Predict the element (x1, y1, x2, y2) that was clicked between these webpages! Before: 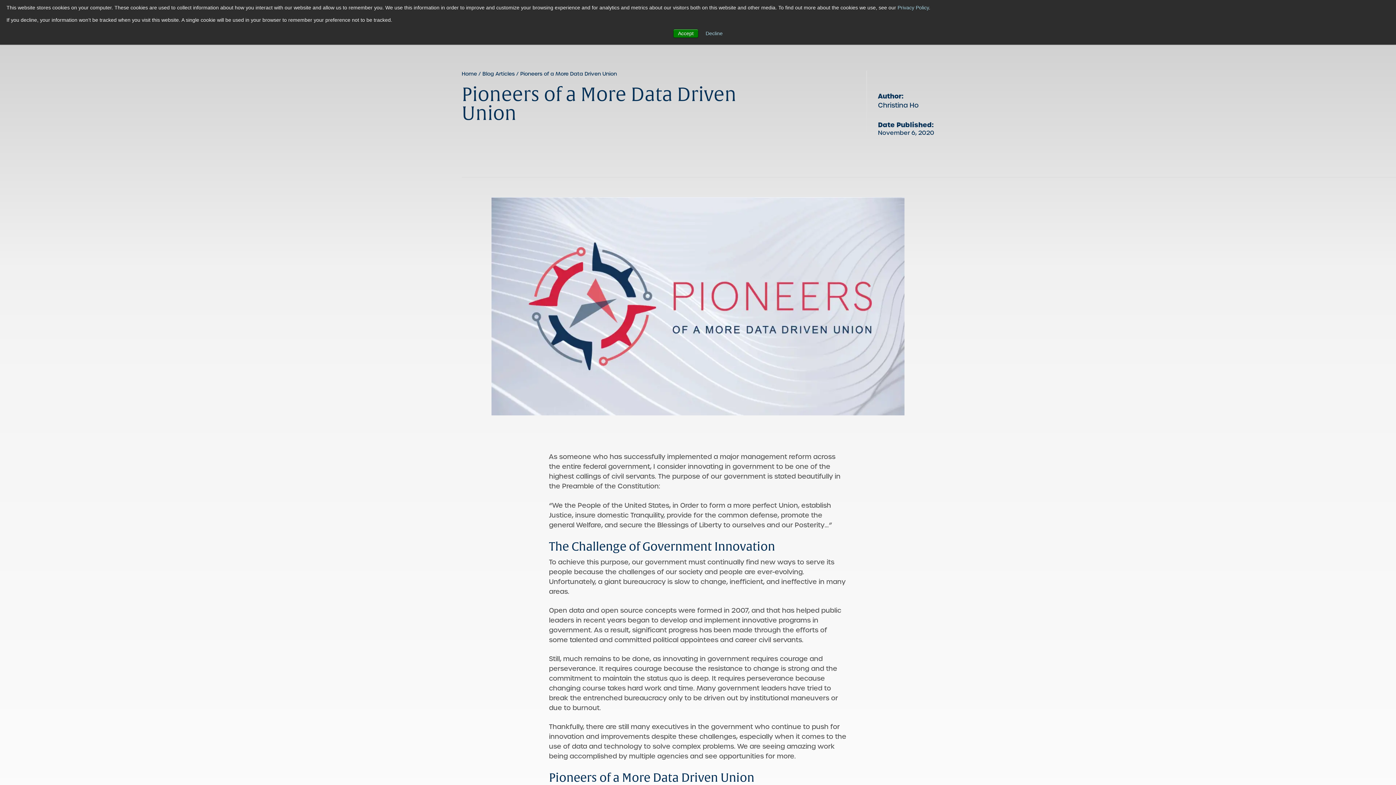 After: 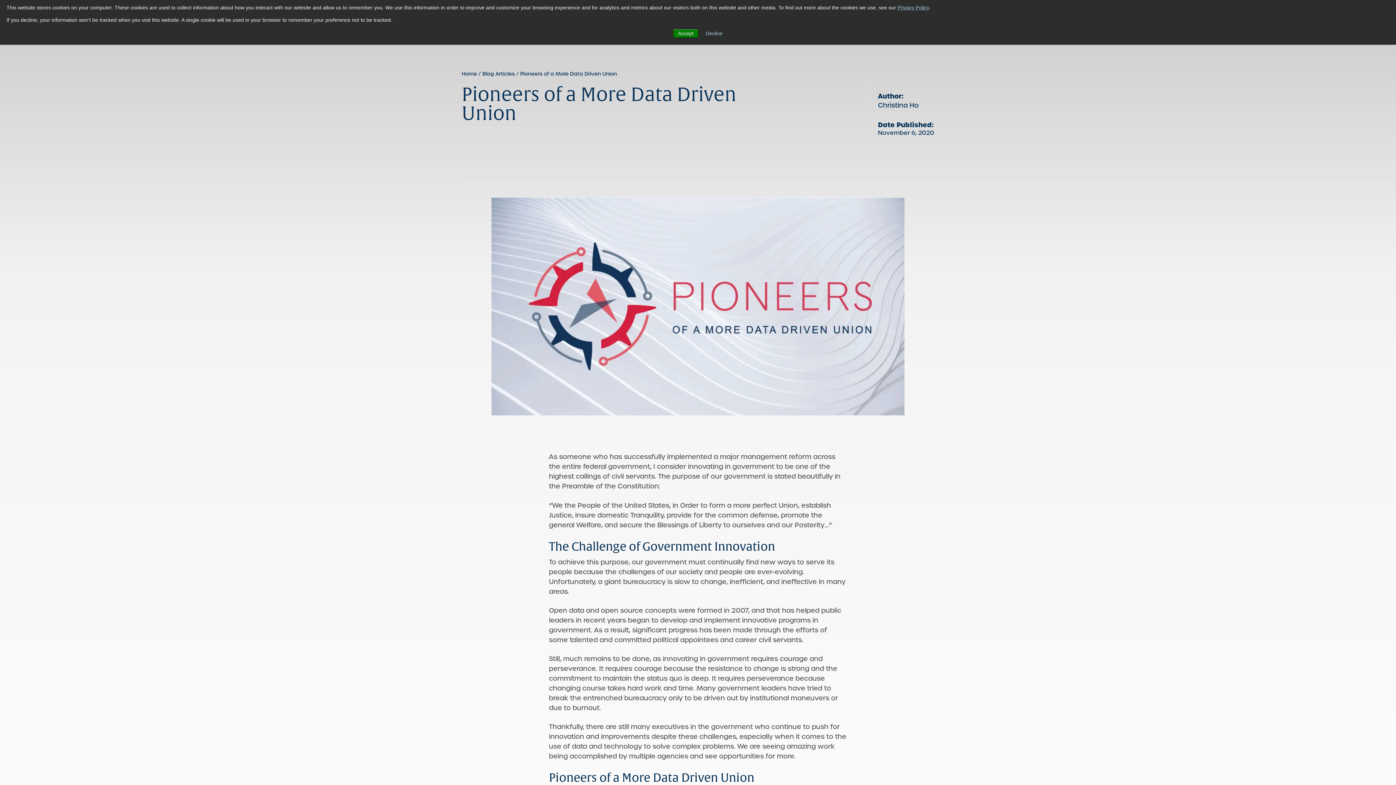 Action: bbox: (897, 4, 929, 10) label: Privacy Policy